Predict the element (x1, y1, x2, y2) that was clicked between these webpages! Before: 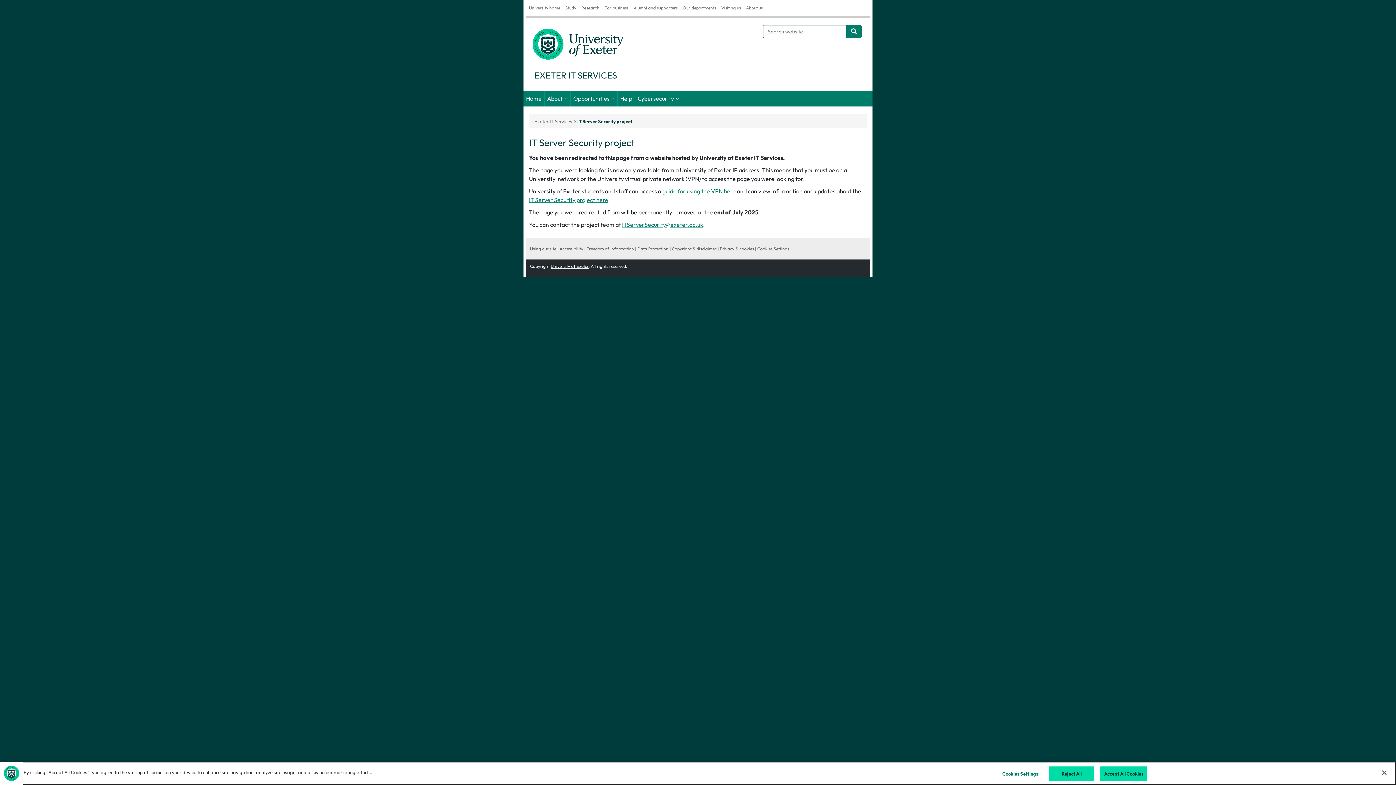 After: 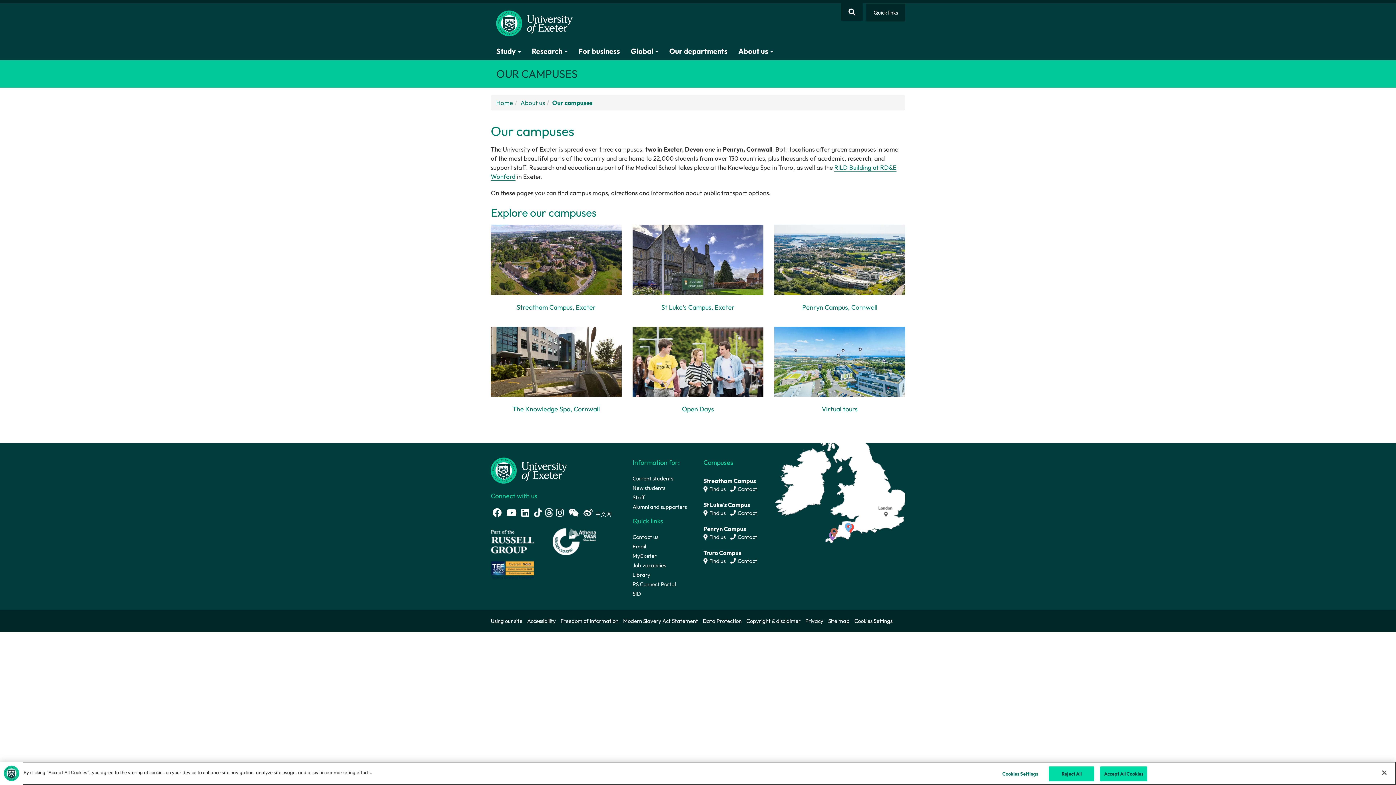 Action: label: Visiting us bbox: (718, 0, 743, 16)